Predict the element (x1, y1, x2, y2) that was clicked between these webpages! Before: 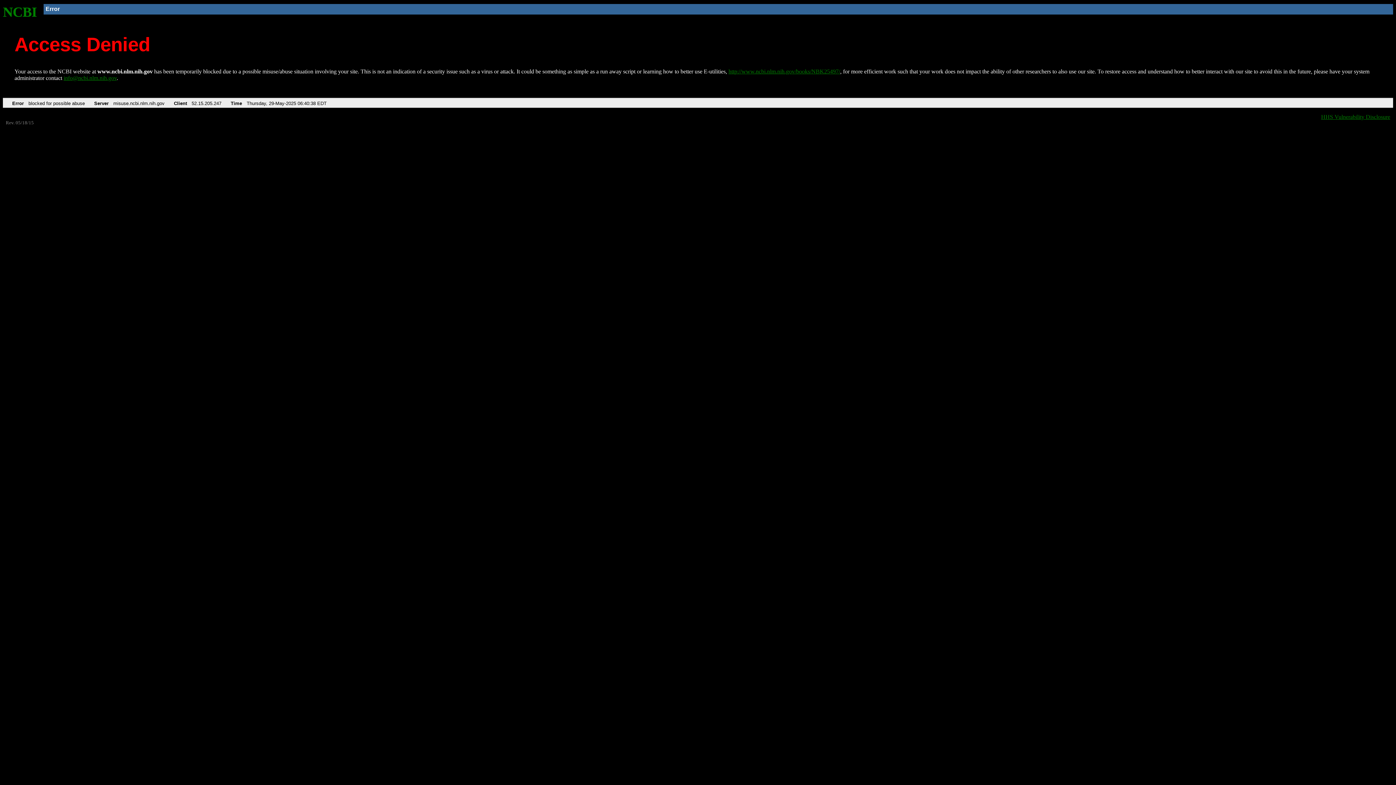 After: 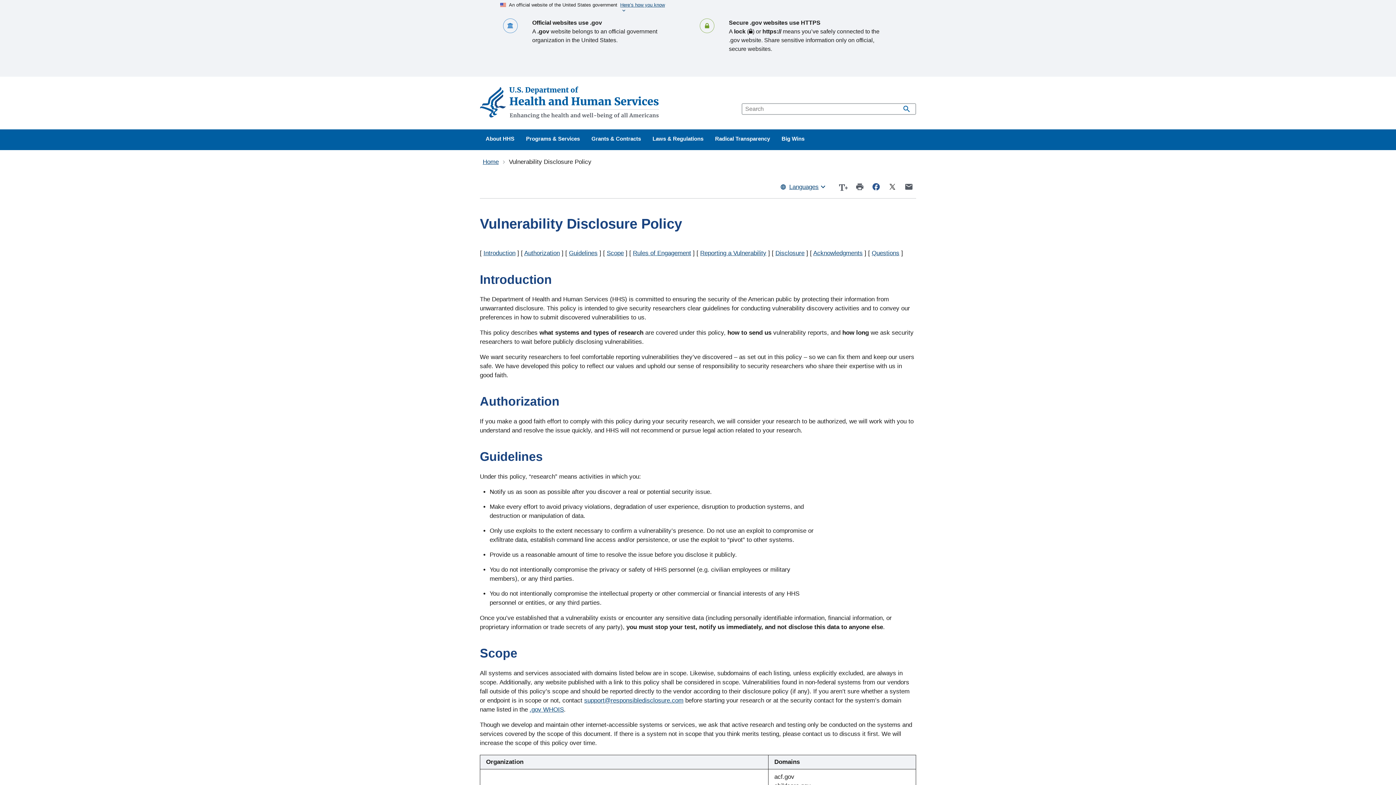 Action: bbox: (1321, 113, 1390, 119) label: HHS Vulnerability Disclosure